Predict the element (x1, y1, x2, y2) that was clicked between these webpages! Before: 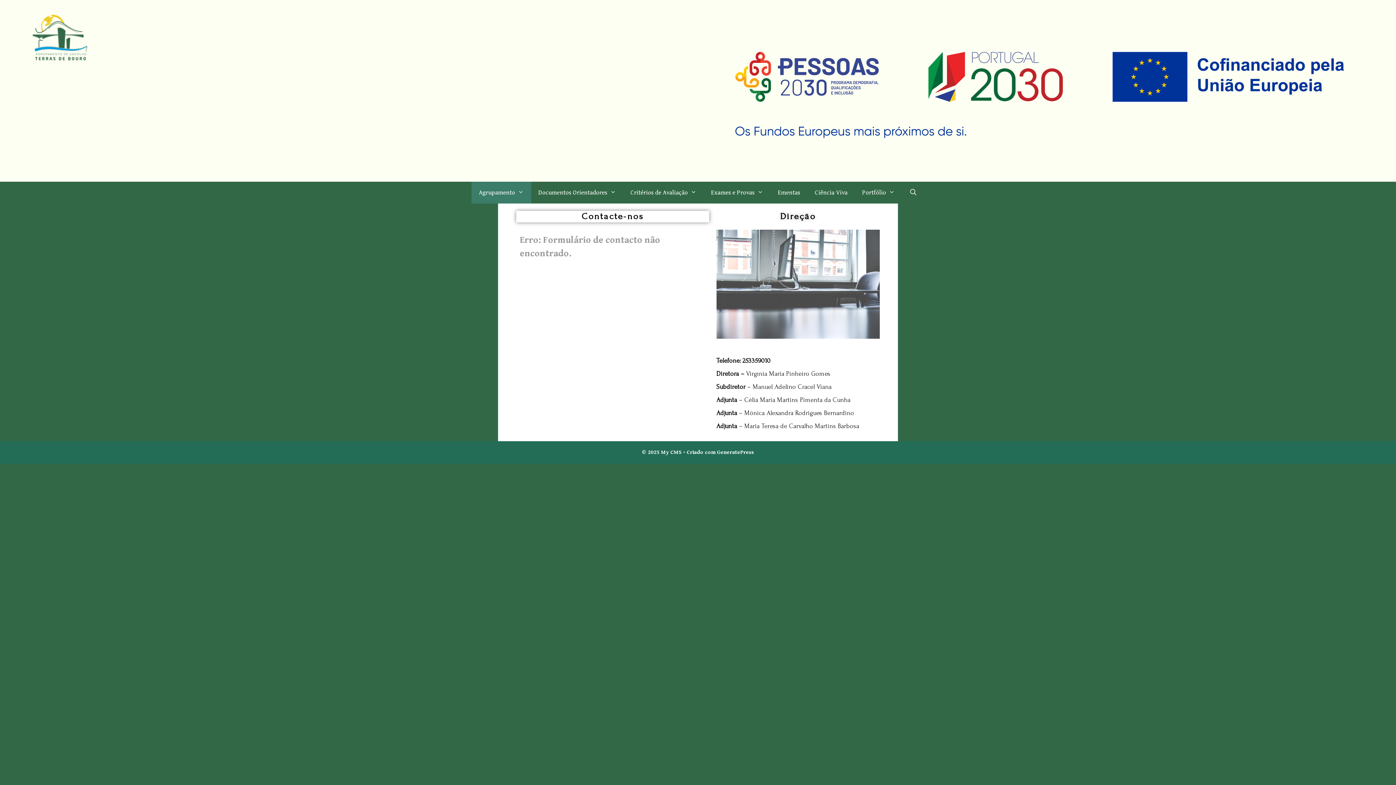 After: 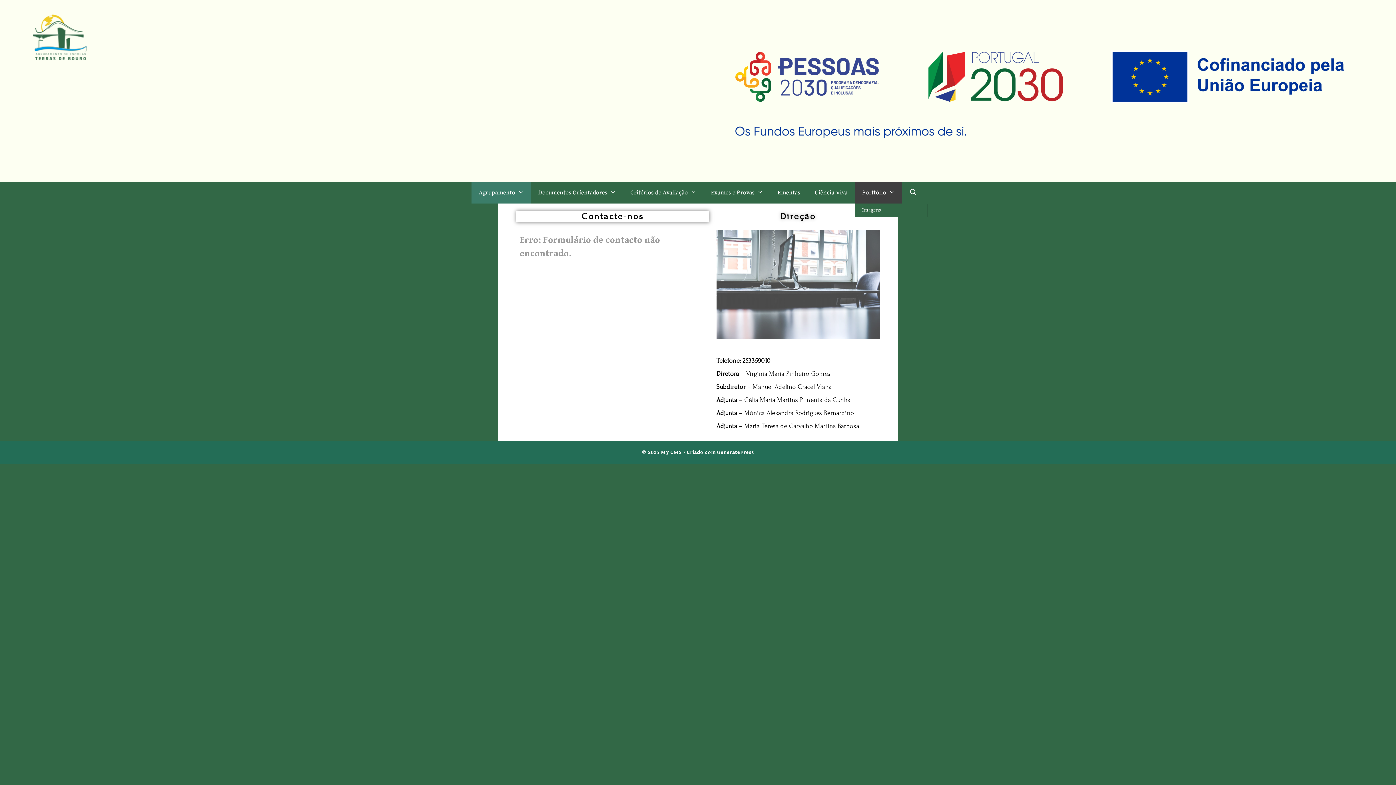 Action: bbox: (855, 181, 902, 203) label: Portfólio